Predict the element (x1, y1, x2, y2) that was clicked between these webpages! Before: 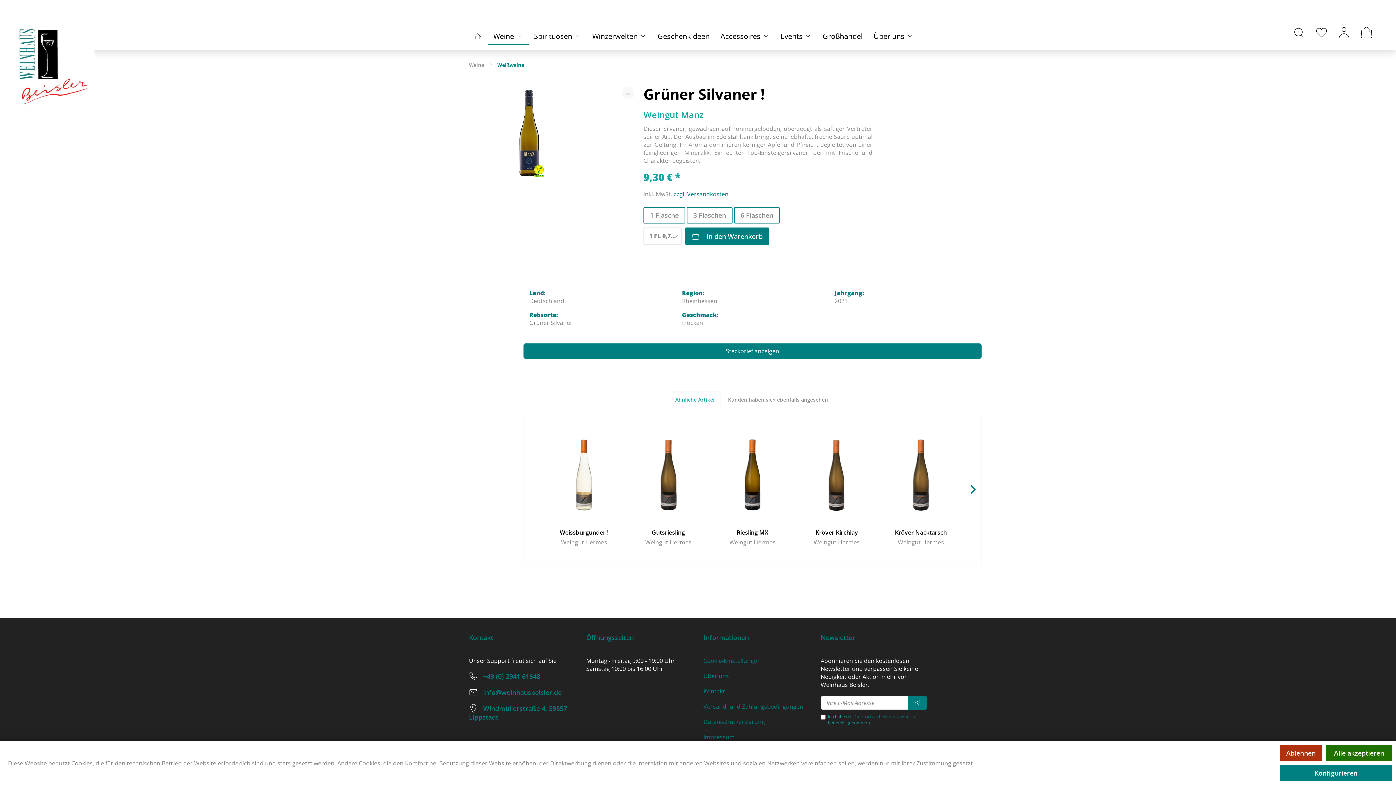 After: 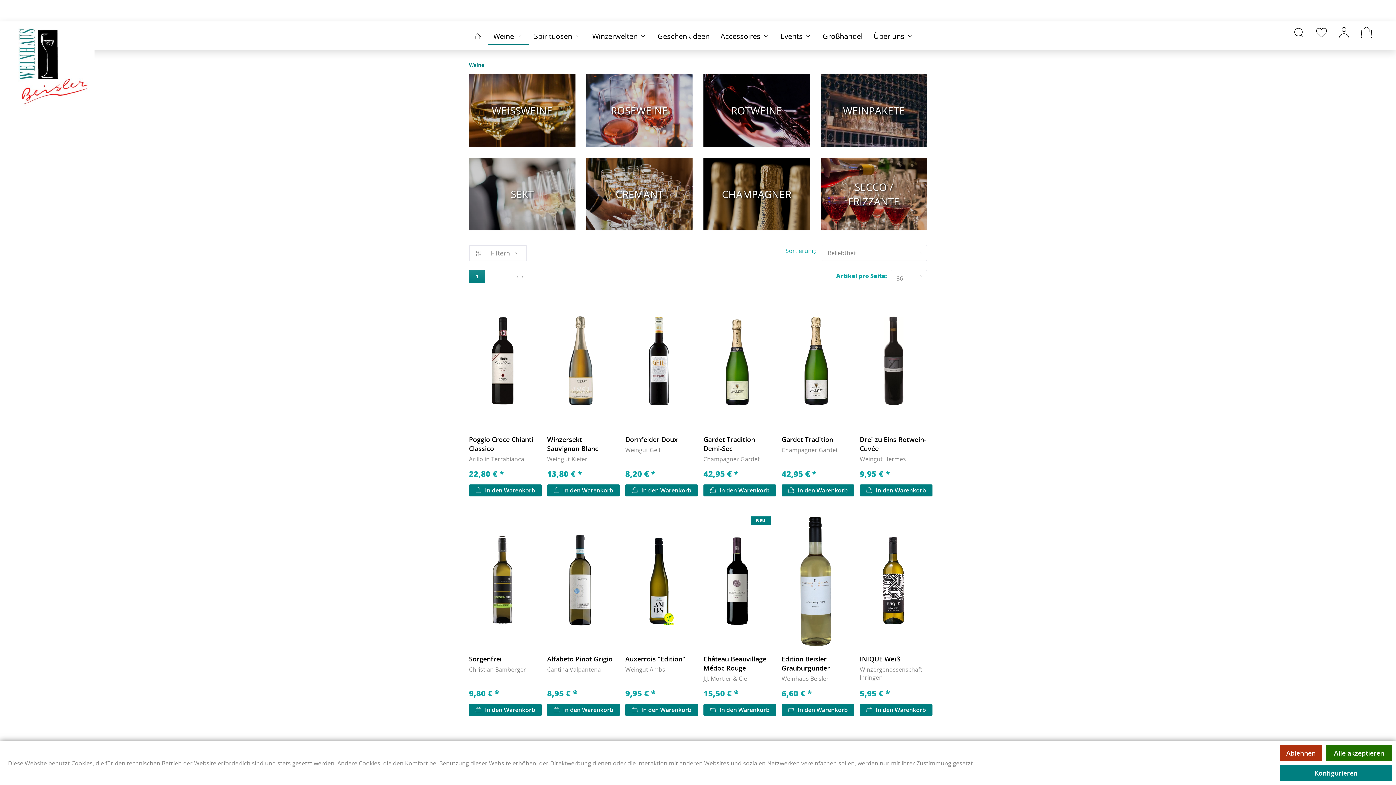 Action: label: Weine bbox: (488, 27, 528, 44)